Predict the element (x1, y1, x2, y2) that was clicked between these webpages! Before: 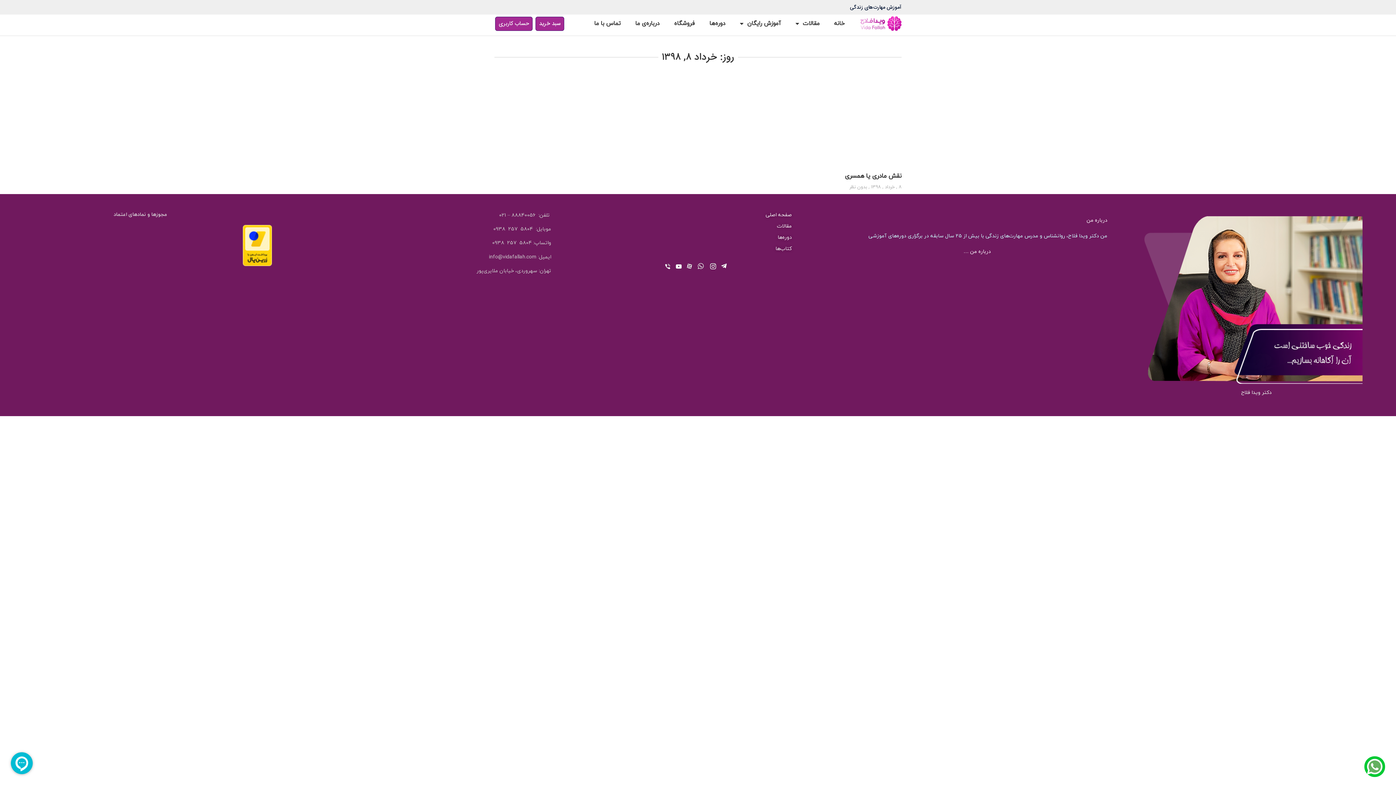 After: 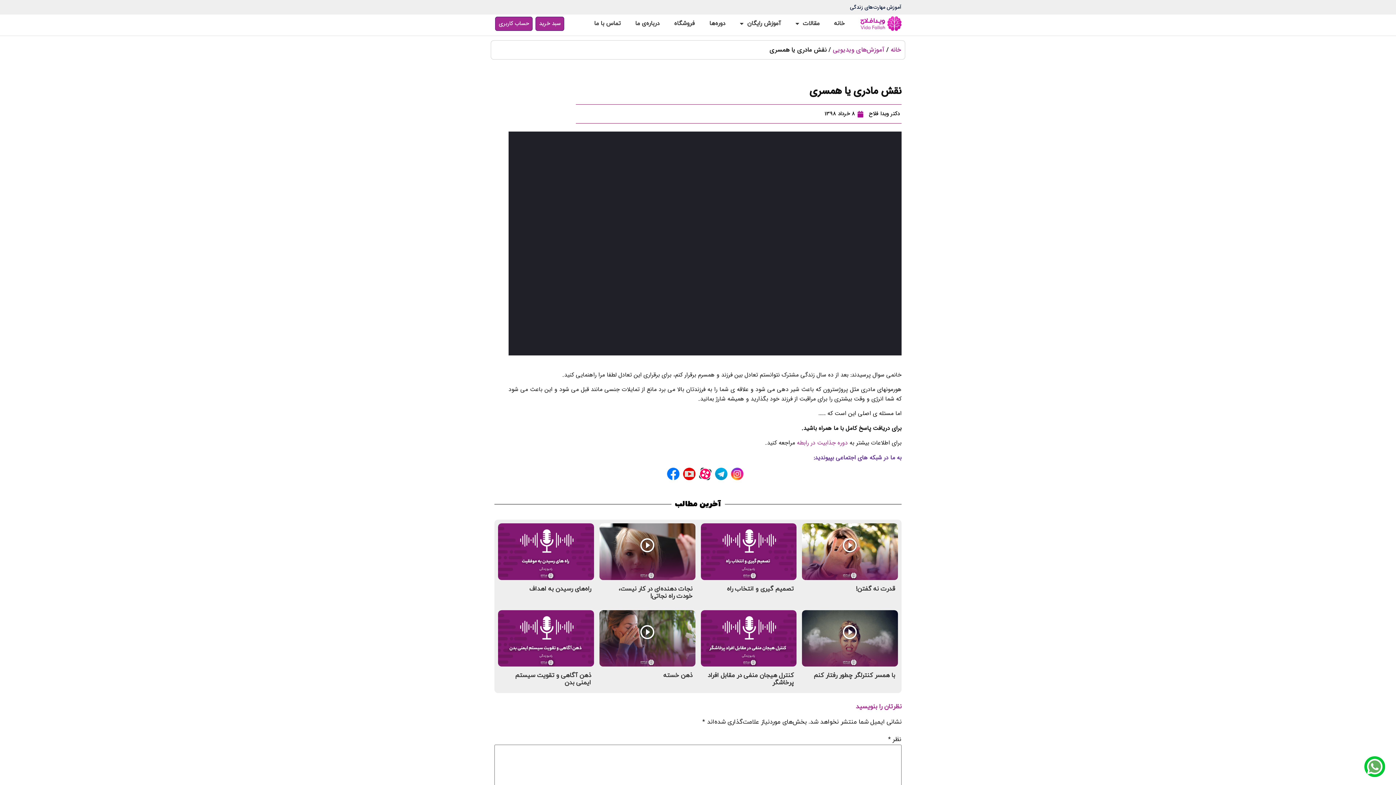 Action: bbox: (773, 81, 901, 165)